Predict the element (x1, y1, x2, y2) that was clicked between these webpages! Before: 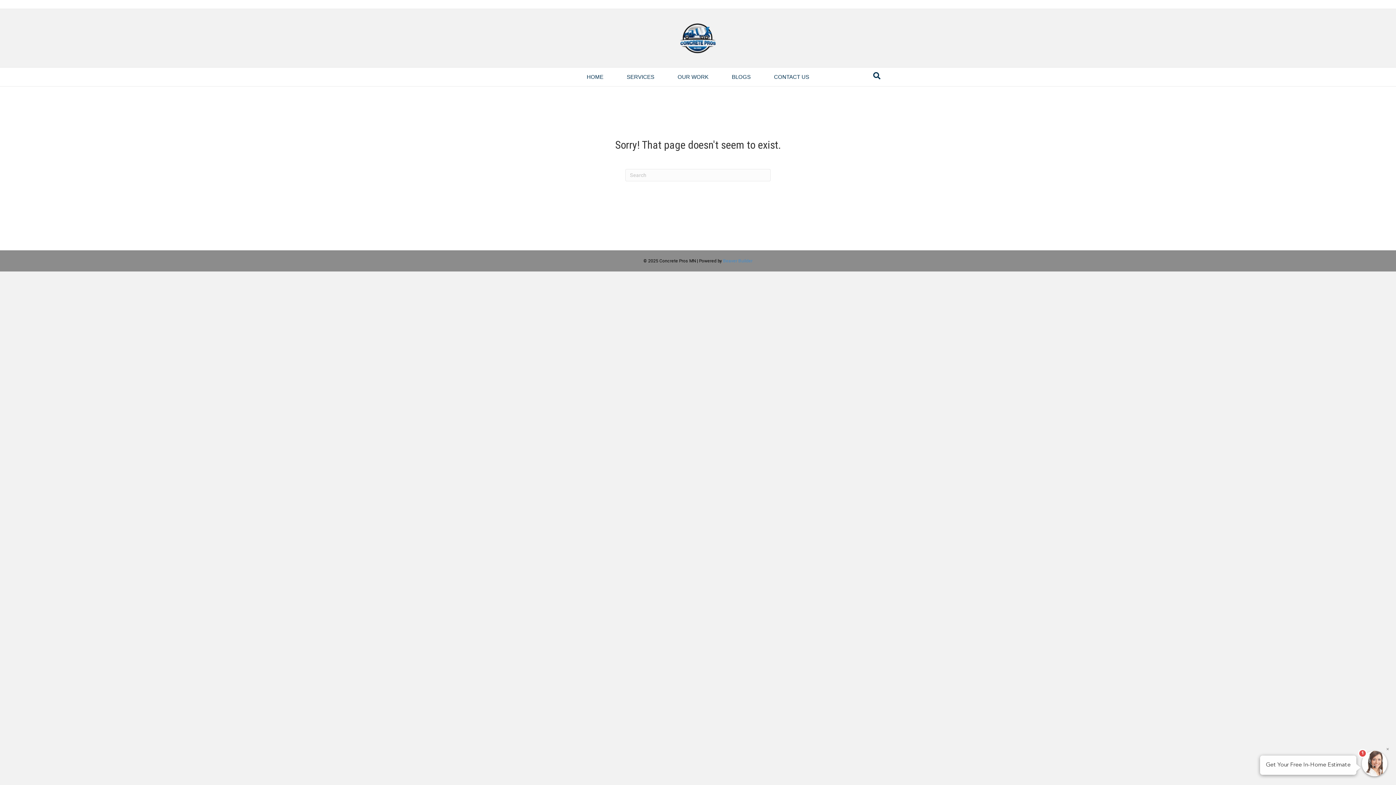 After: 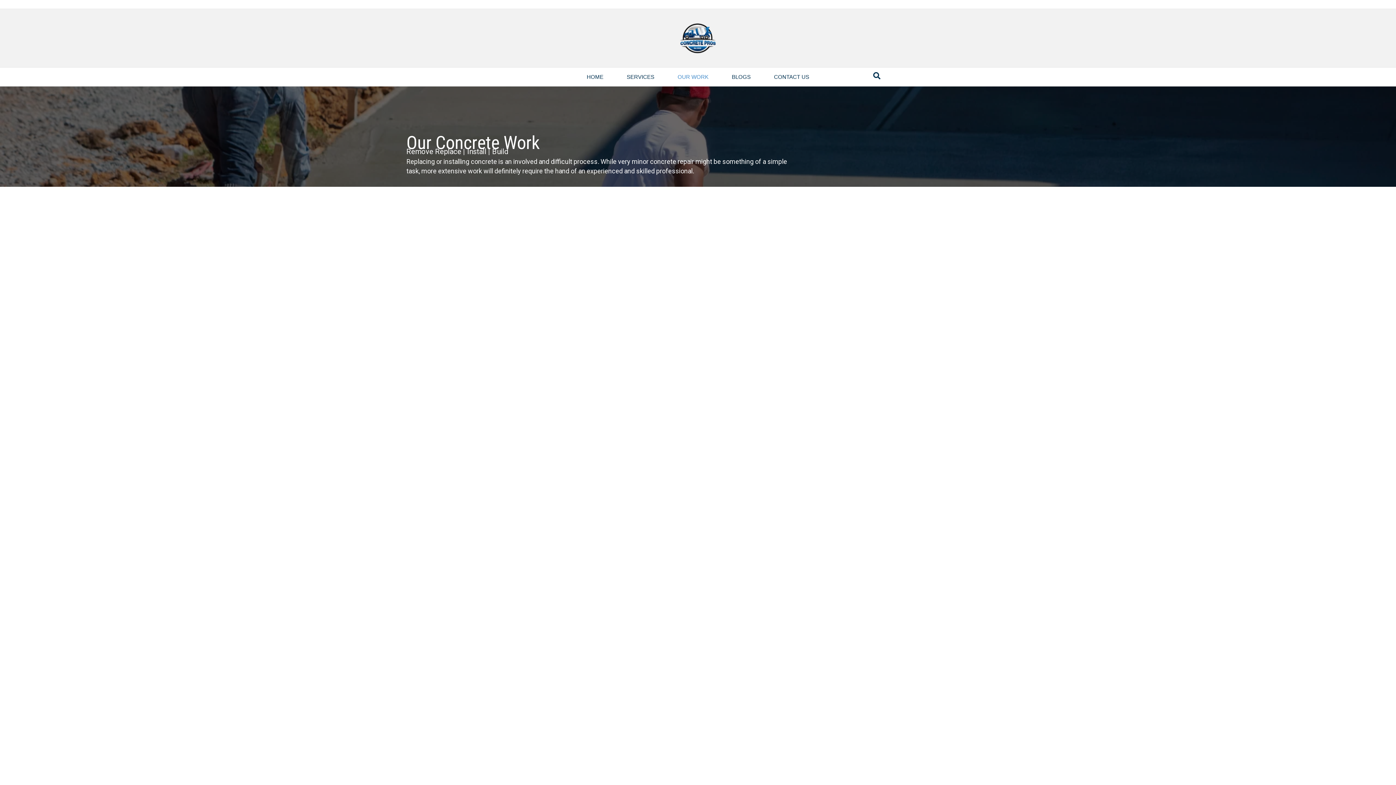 Action: bbox: (666, 67, 719, 86) label: OUR WORK